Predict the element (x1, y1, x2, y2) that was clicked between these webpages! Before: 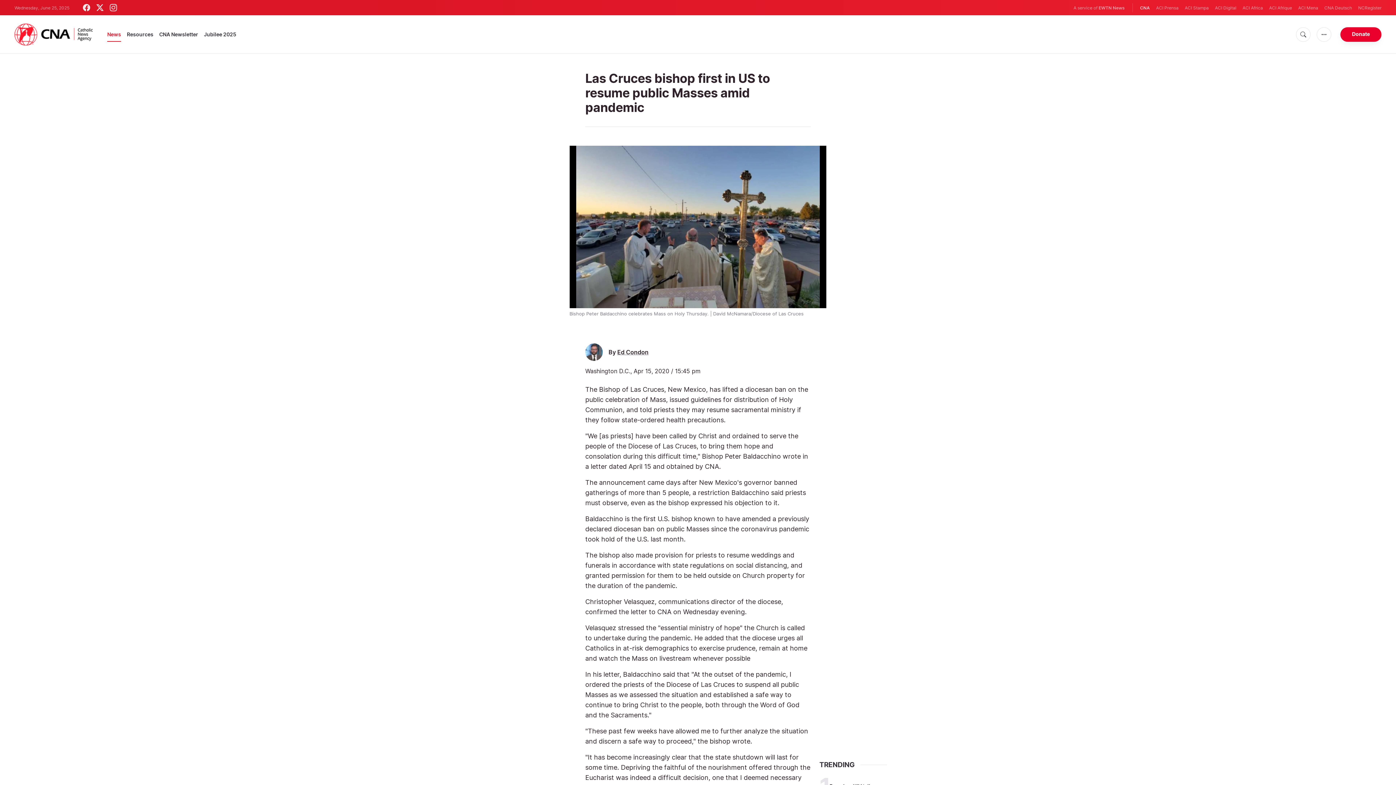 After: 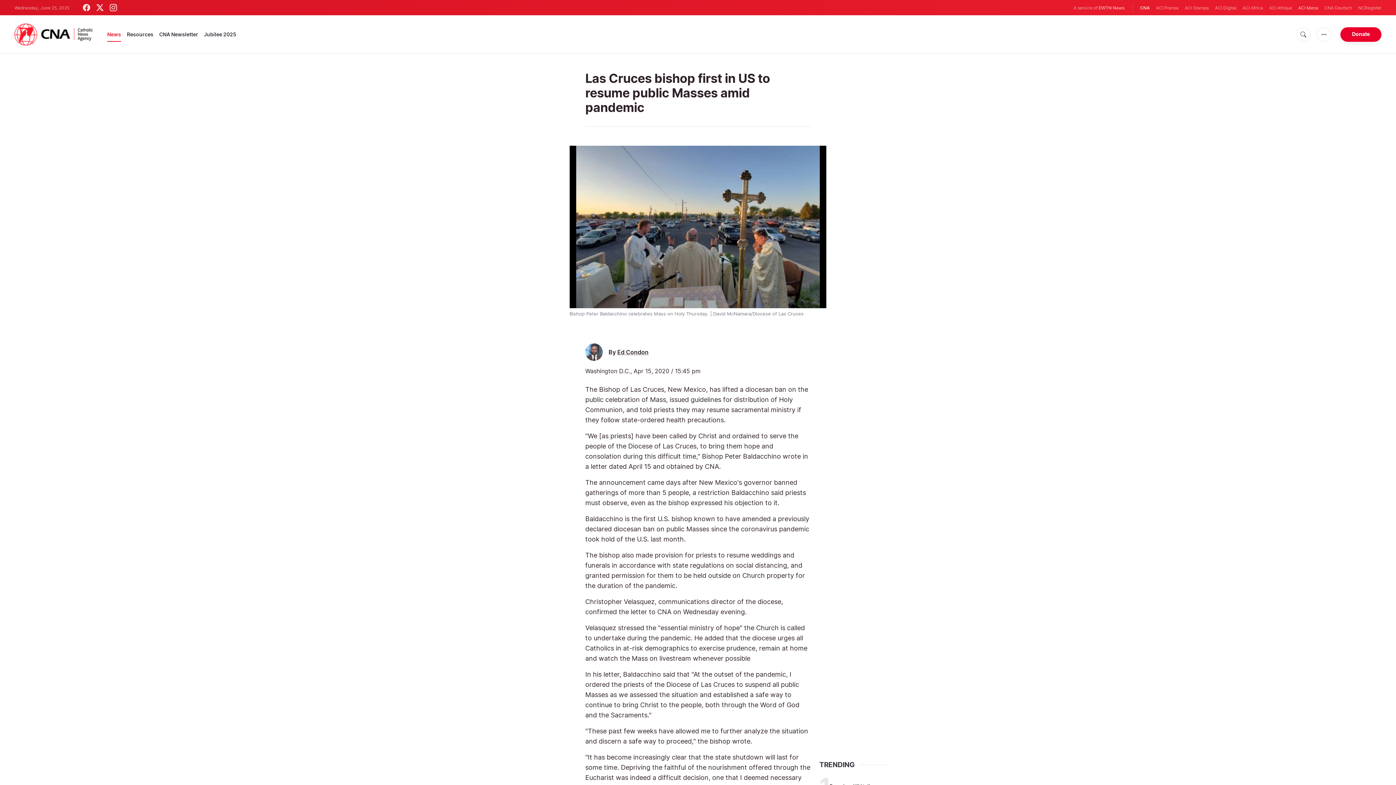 Action: label: ACI Mena bbox: (1298, 4, 1318, 11)